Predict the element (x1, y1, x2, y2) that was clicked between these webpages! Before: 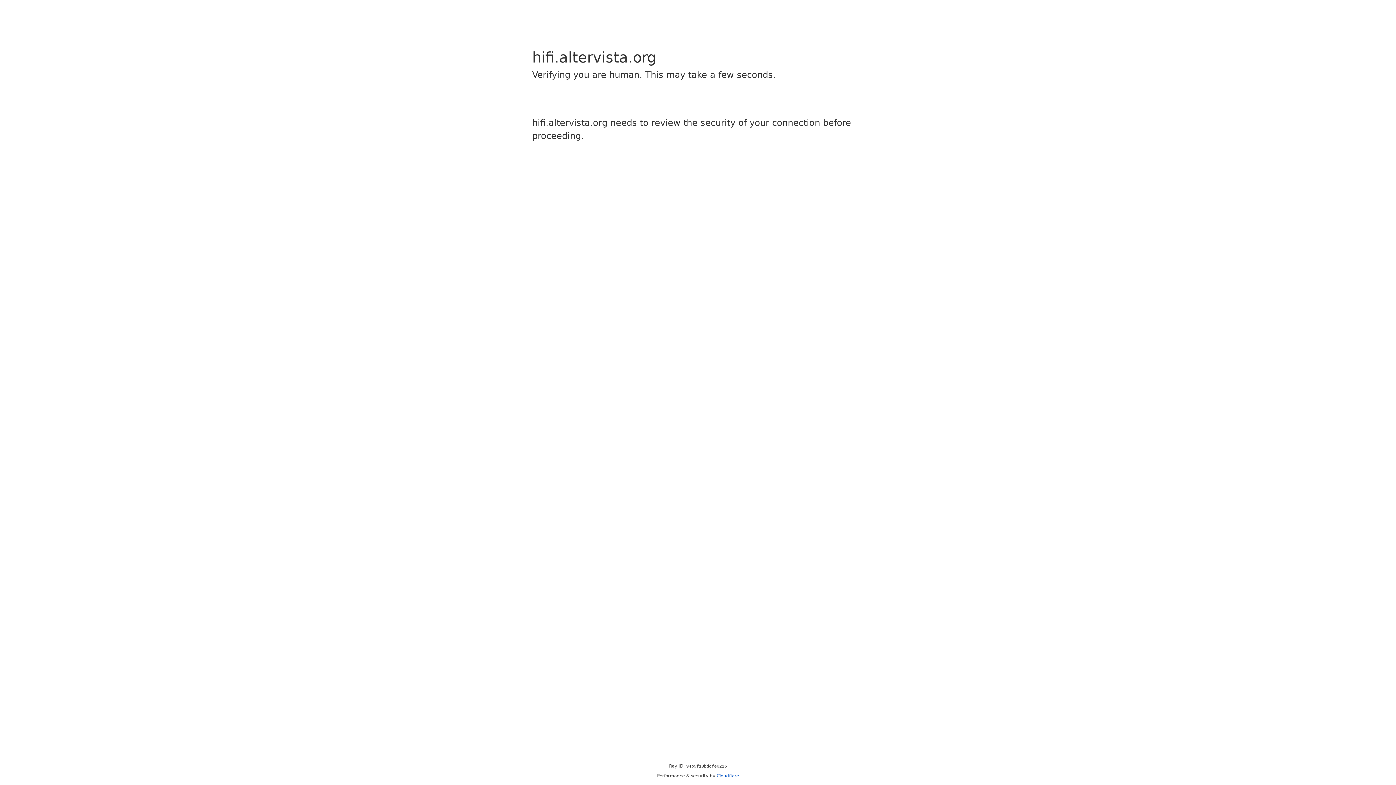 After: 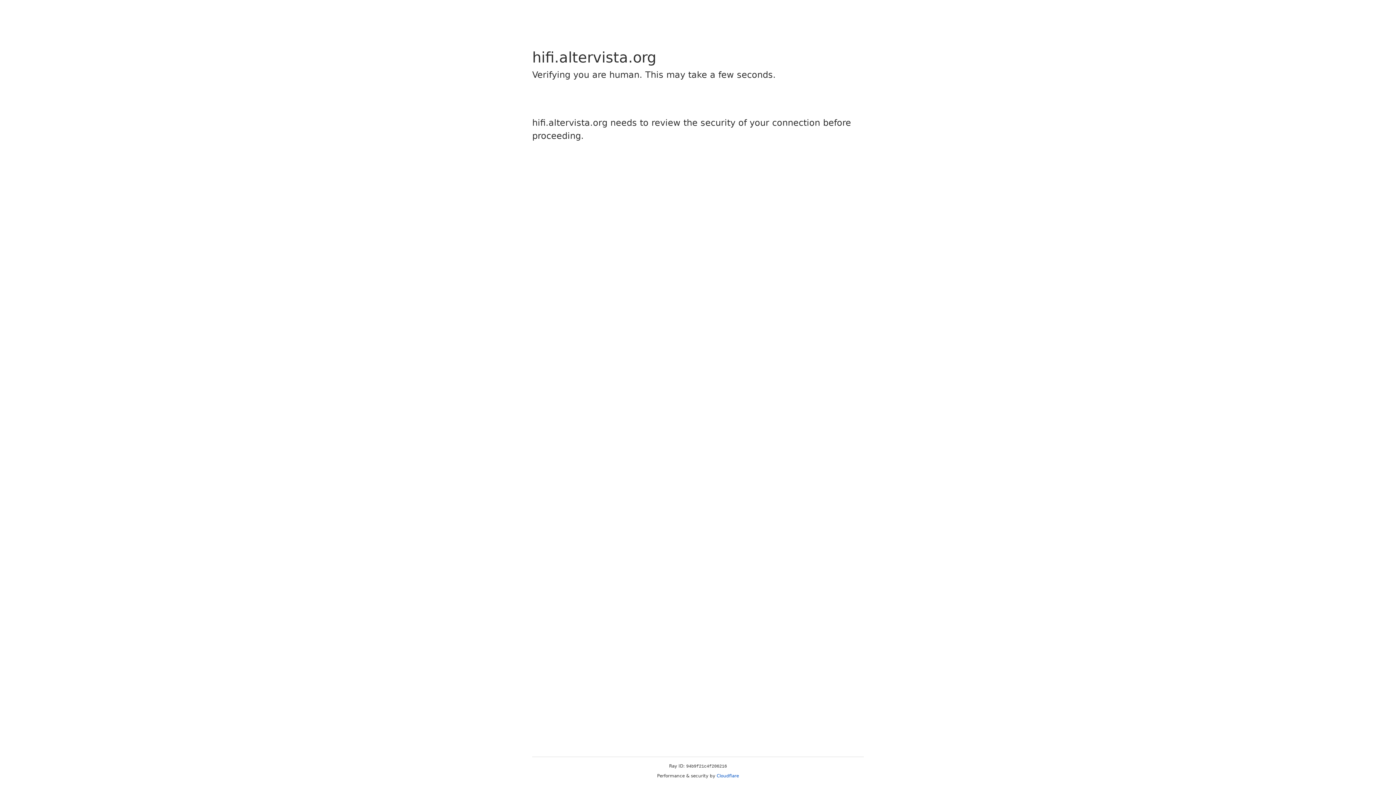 Action: bbox: (716, 773, 739, 778) label: Cloudflare